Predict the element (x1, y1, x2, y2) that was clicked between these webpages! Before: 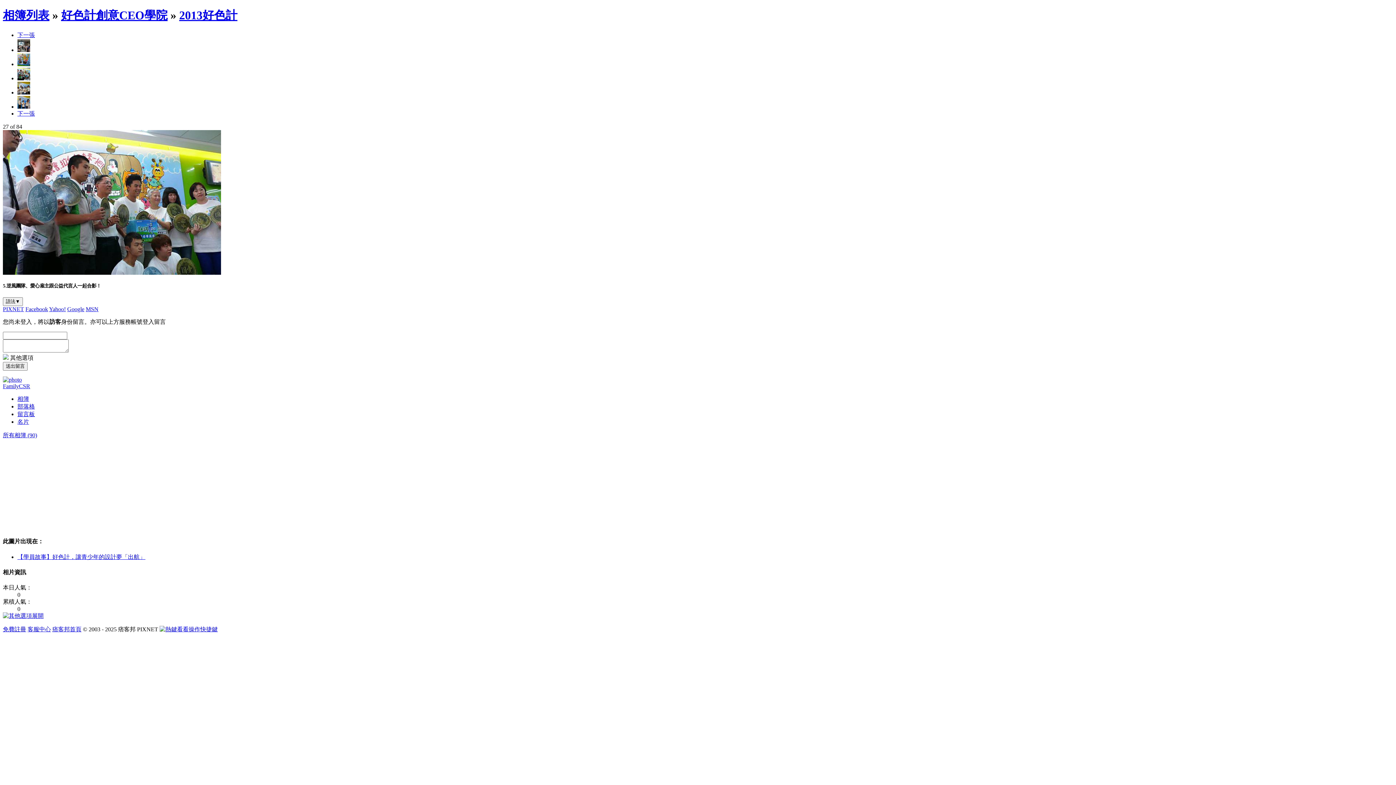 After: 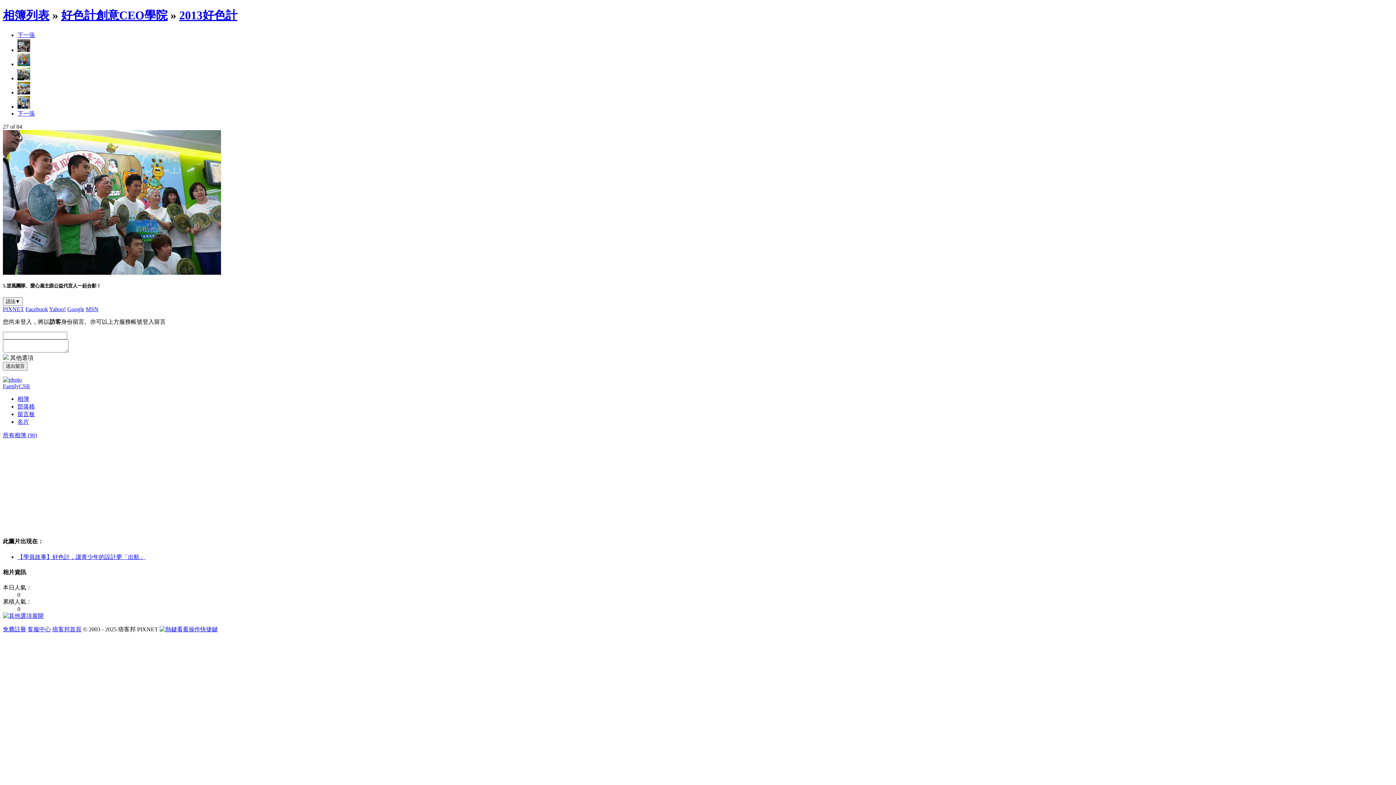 Action: label: 留言板 bbox: (17, 411, 34, 417)